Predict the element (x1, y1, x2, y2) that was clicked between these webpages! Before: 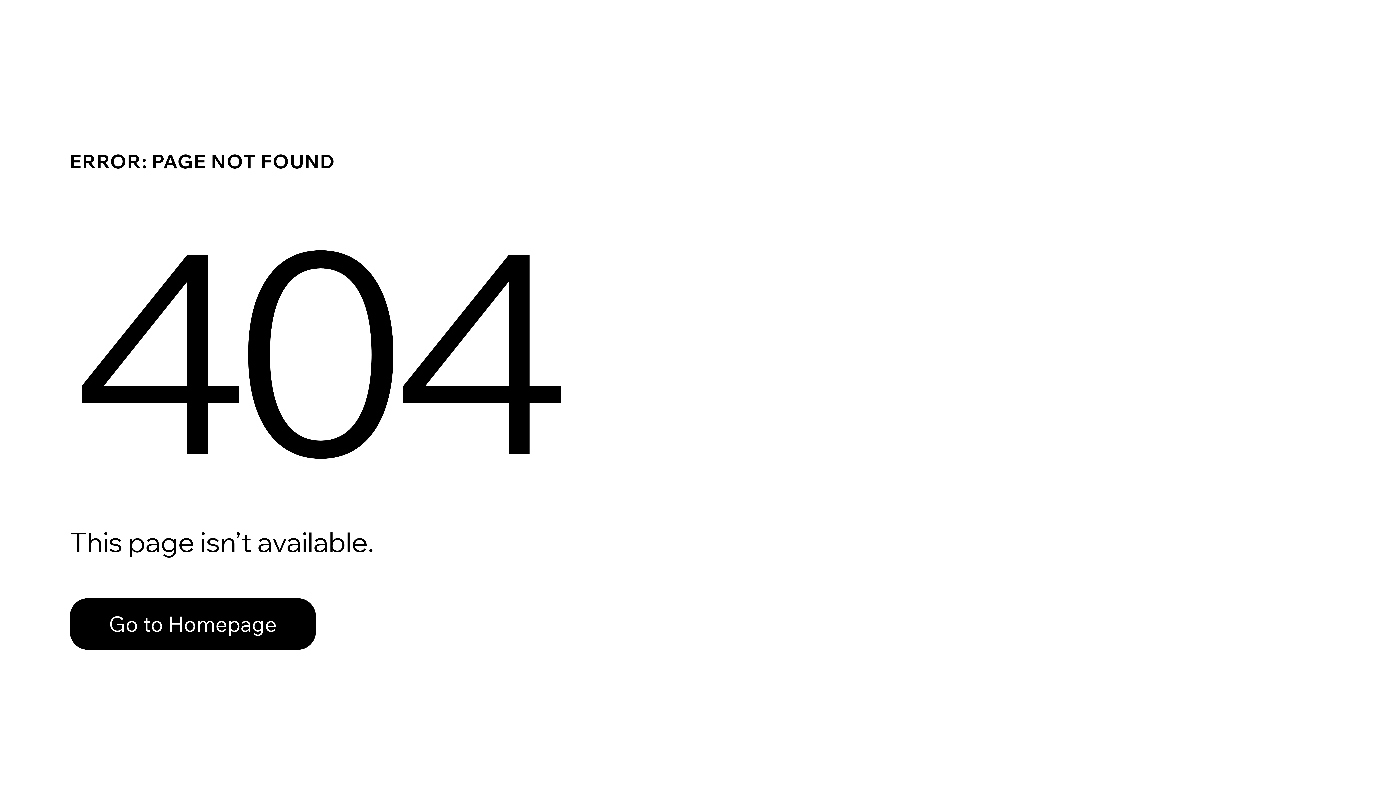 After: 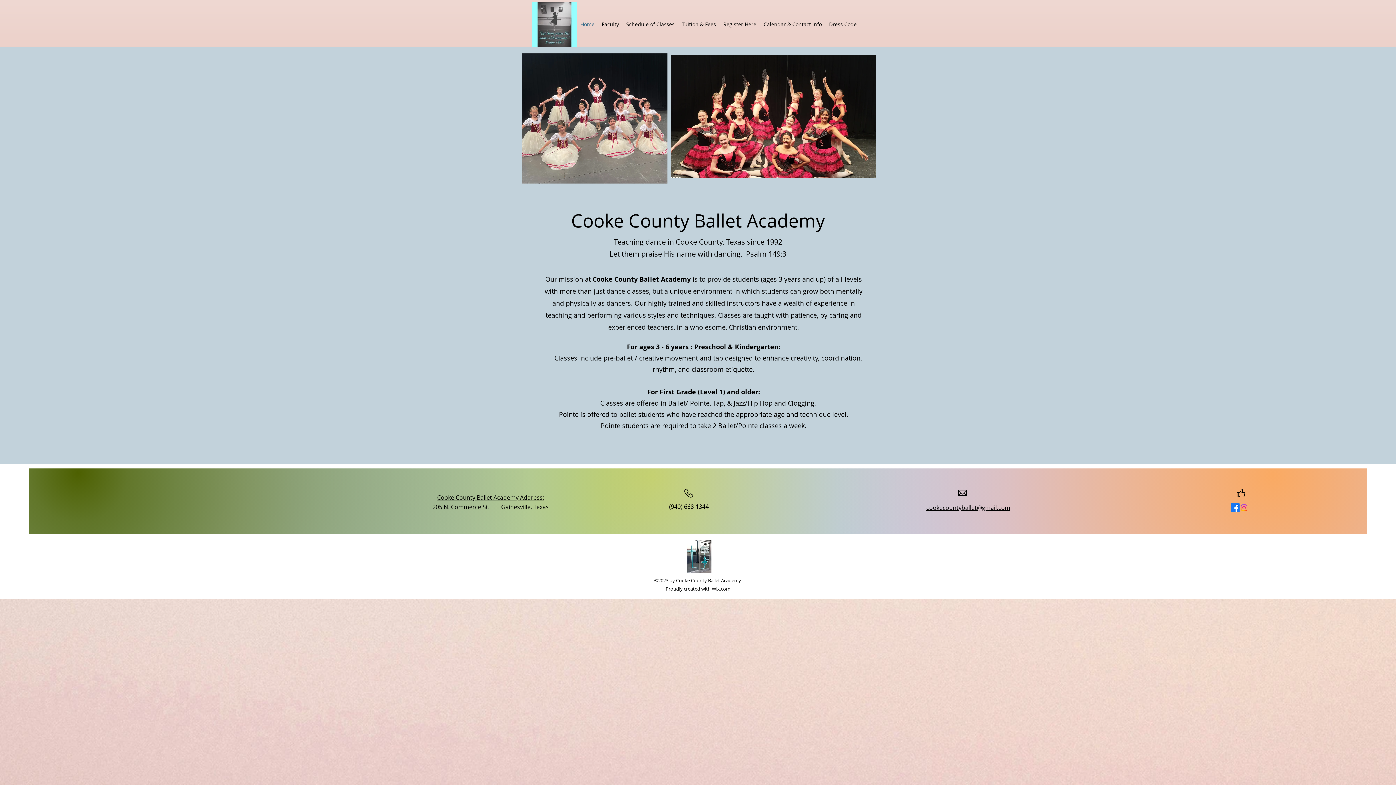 Action: bbox: (69, 598, 316, 650) label: Go to Homepage